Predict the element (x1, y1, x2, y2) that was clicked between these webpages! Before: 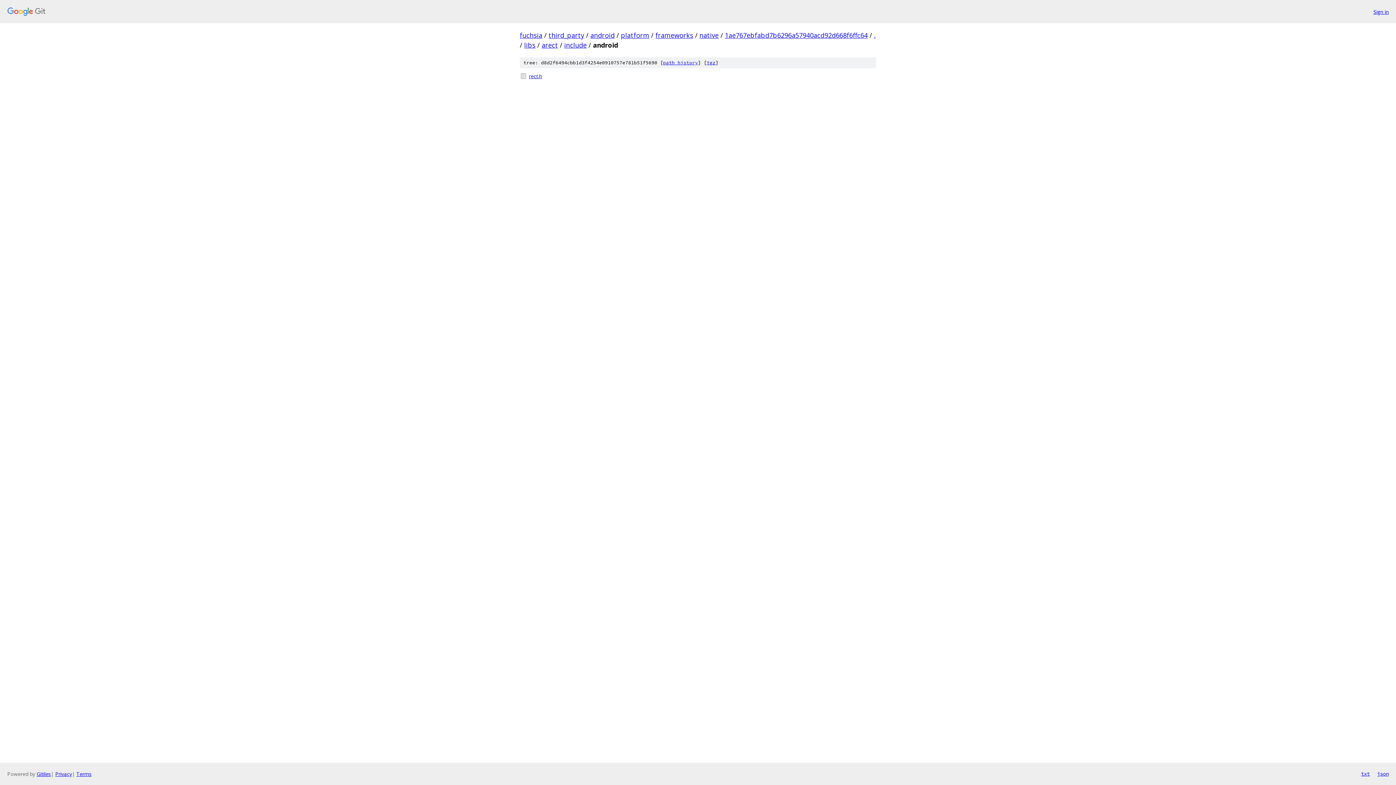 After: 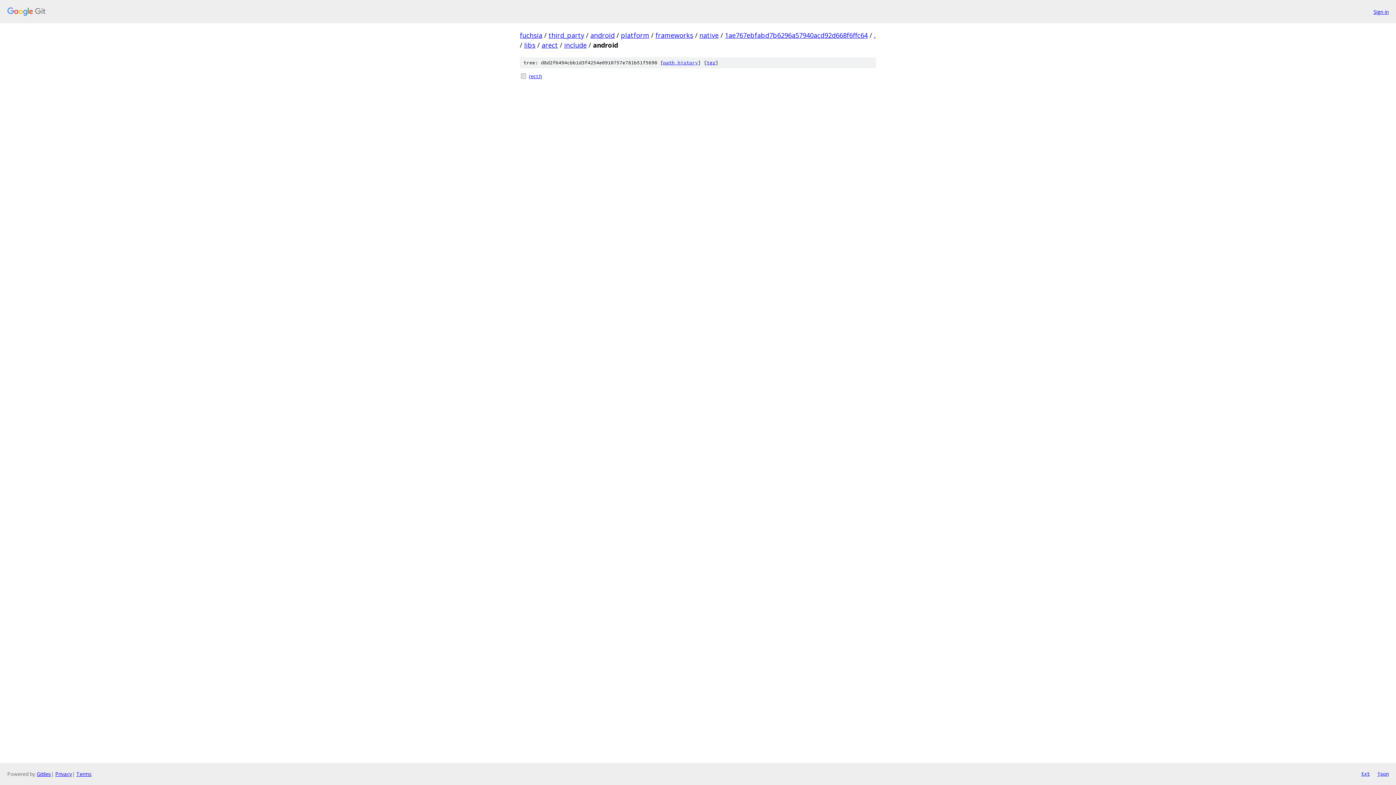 Action: label: include bbox: (564, 40, 586, 49)